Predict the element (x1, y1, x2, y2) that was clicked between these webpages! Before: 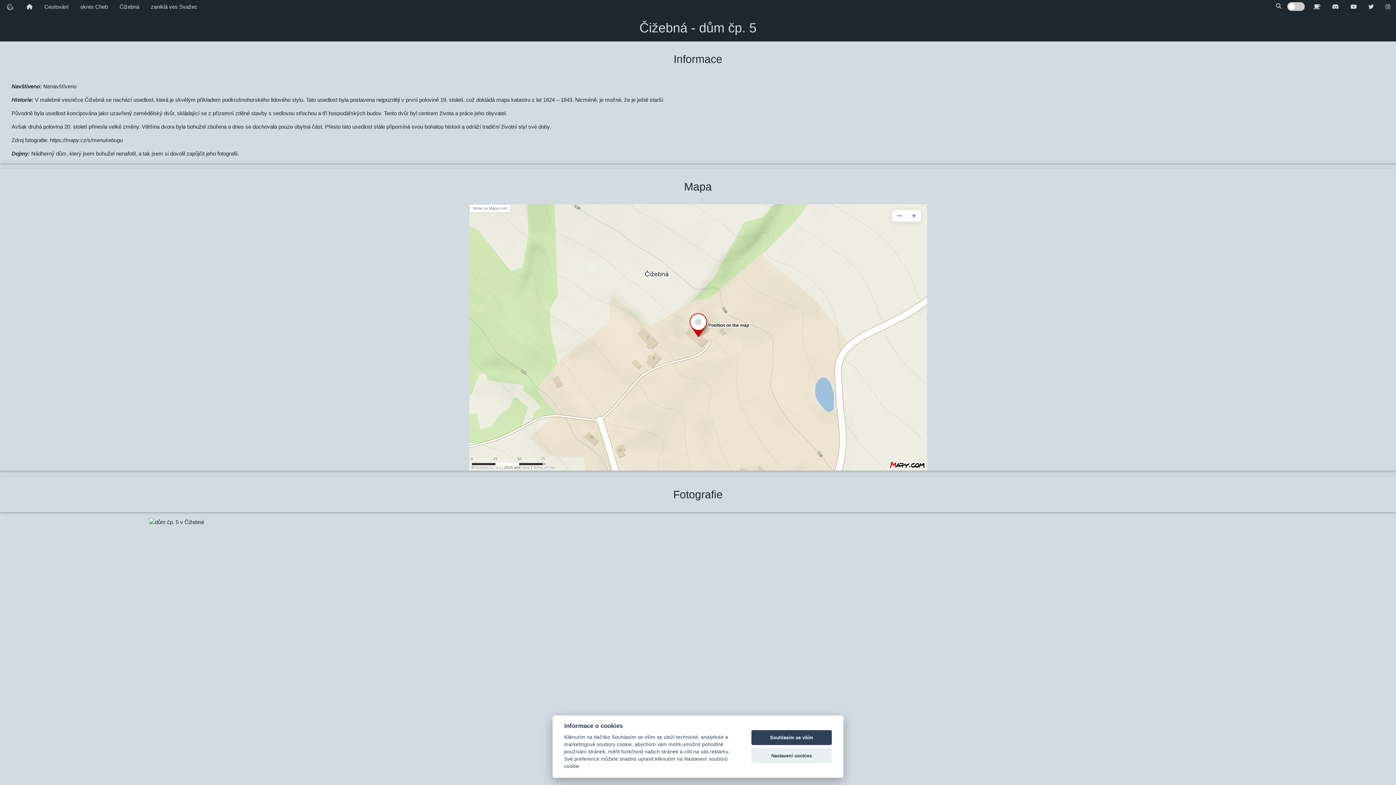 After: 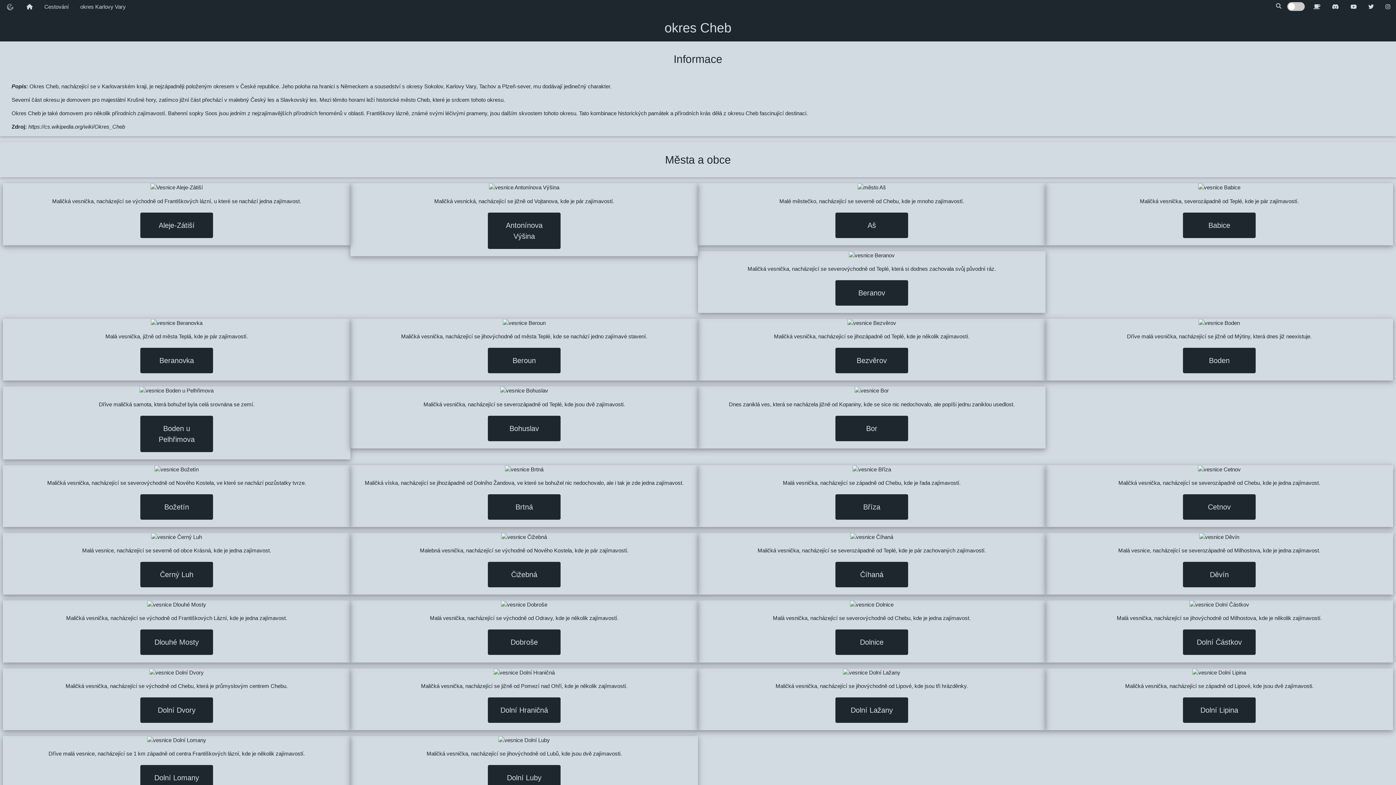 Action: label: okres Cheb bbox: (74, 0, 113, 13)